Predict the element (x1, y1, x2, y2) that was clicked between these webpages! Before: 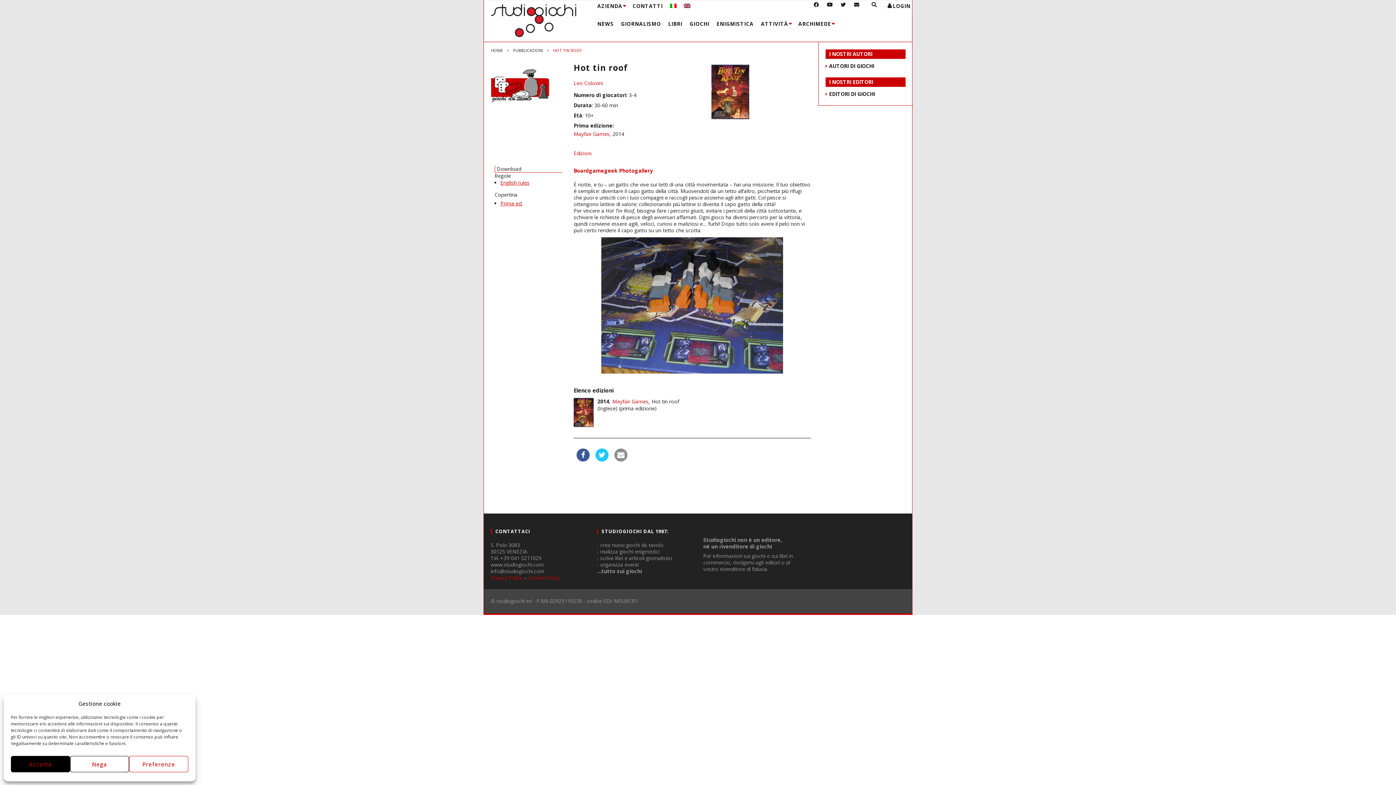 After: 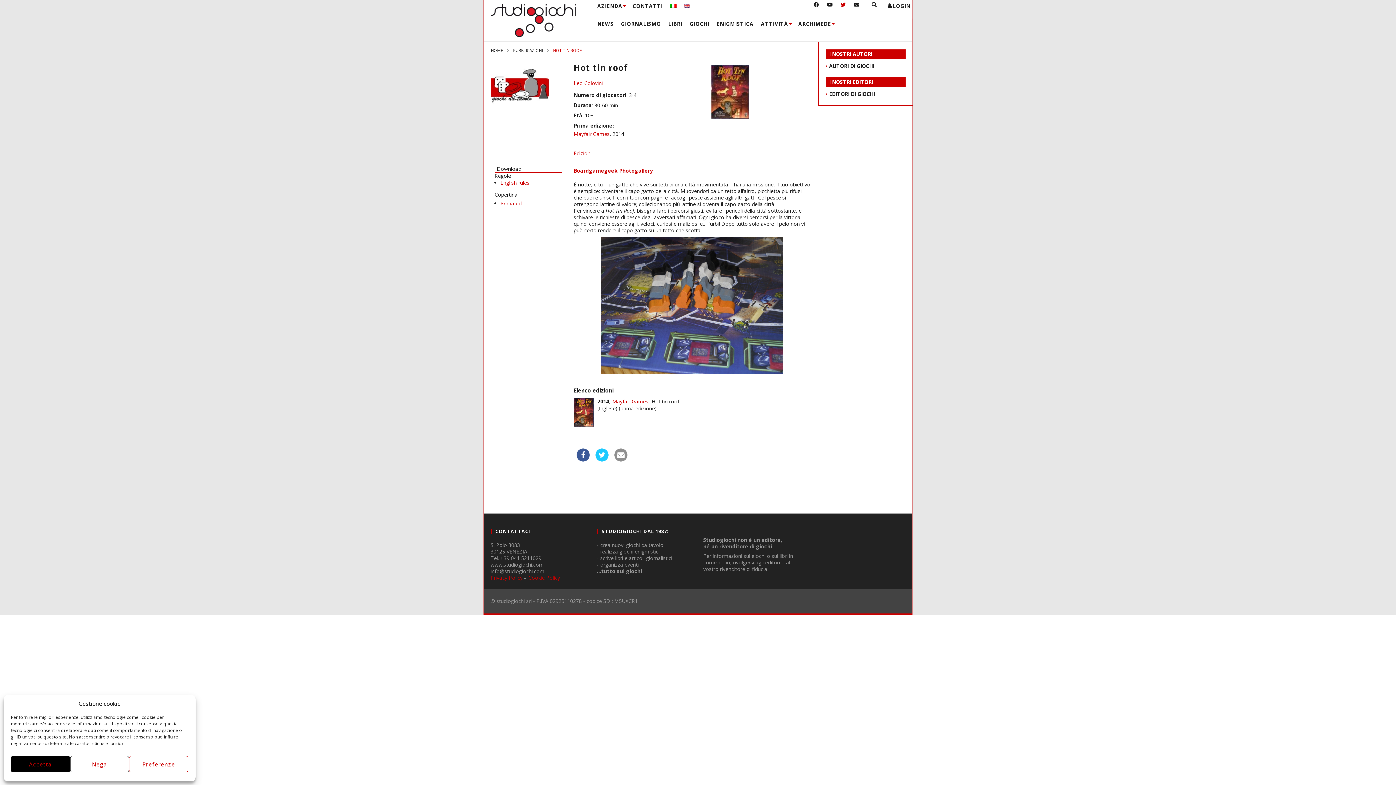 Action: bbox: (836, 0, 850, 13)